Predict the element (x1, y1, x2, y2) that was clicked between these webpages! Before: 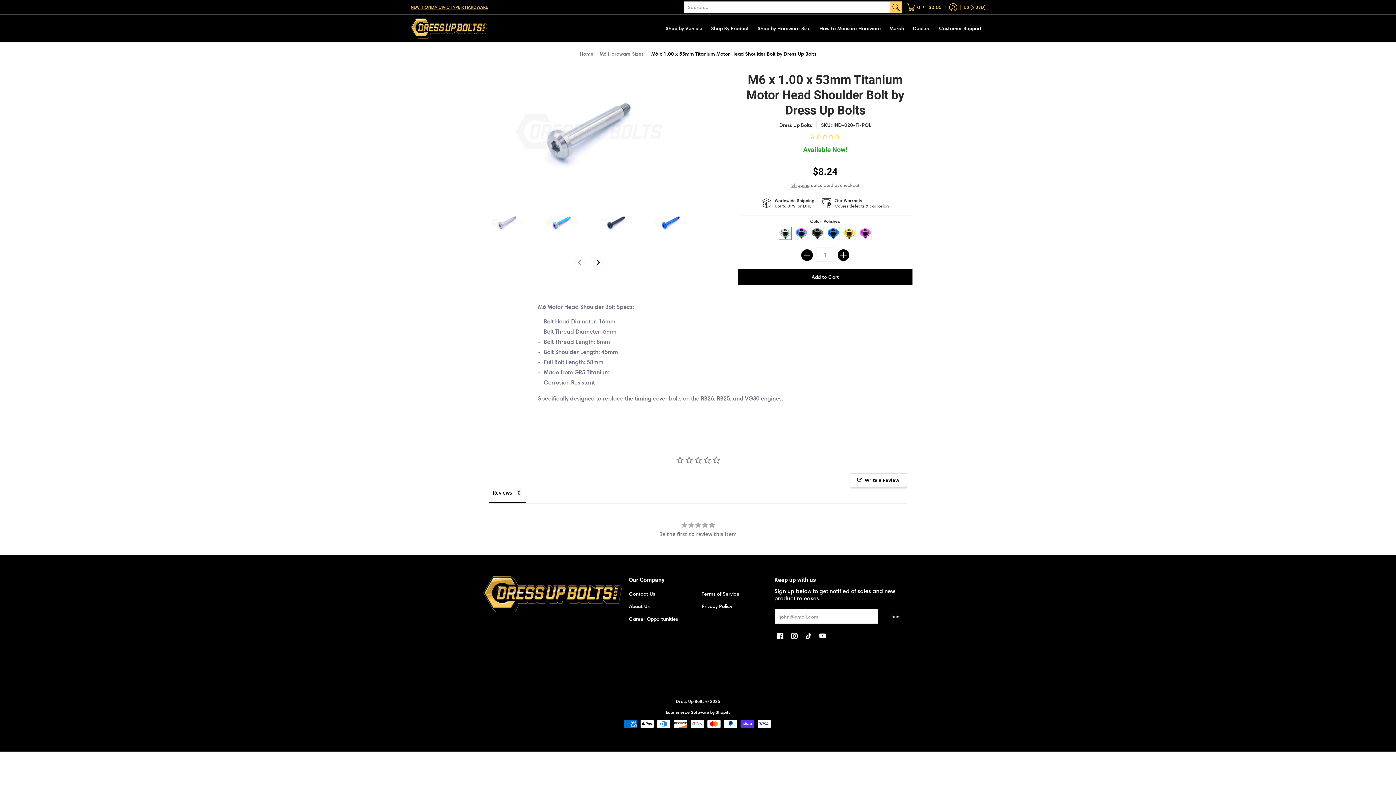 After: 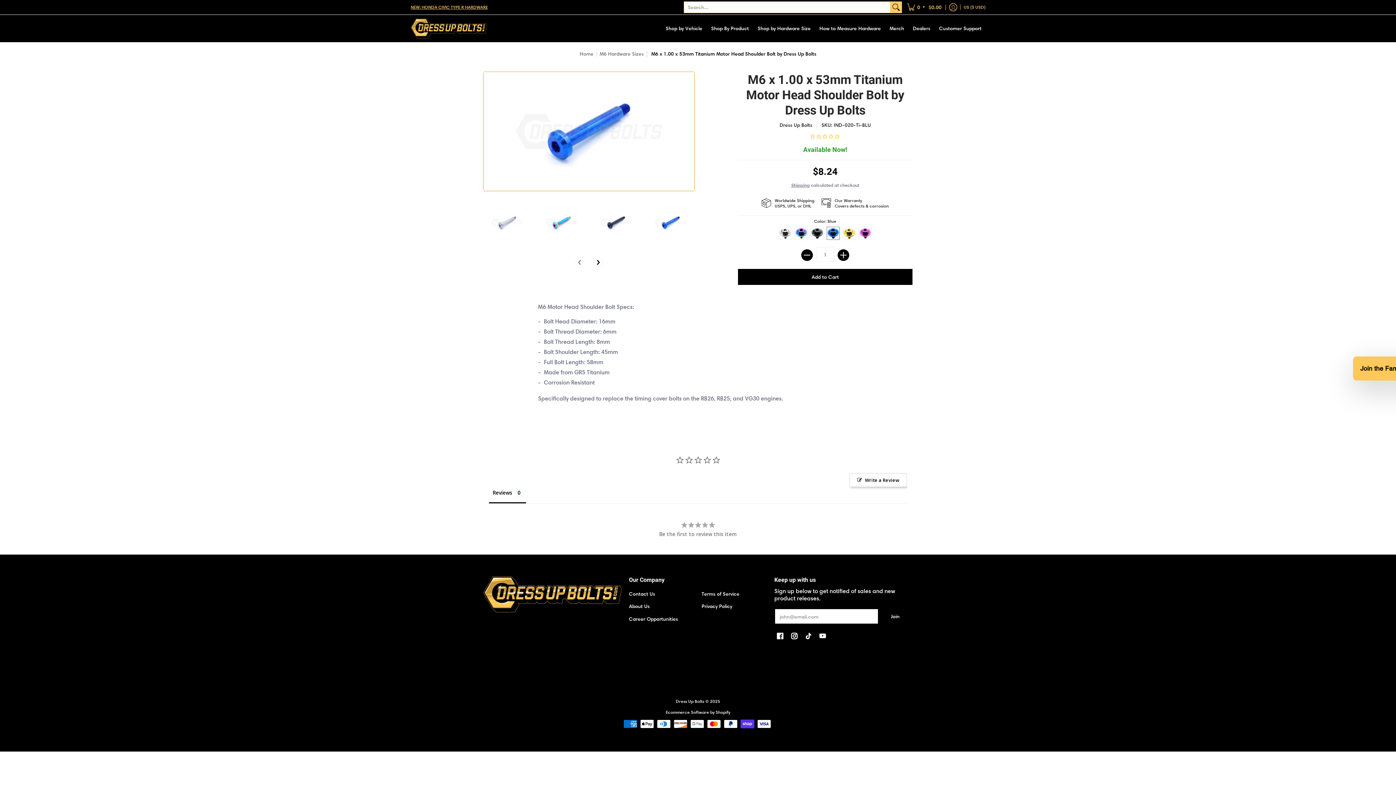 Action: bbox: (647, 198, 694, 246)